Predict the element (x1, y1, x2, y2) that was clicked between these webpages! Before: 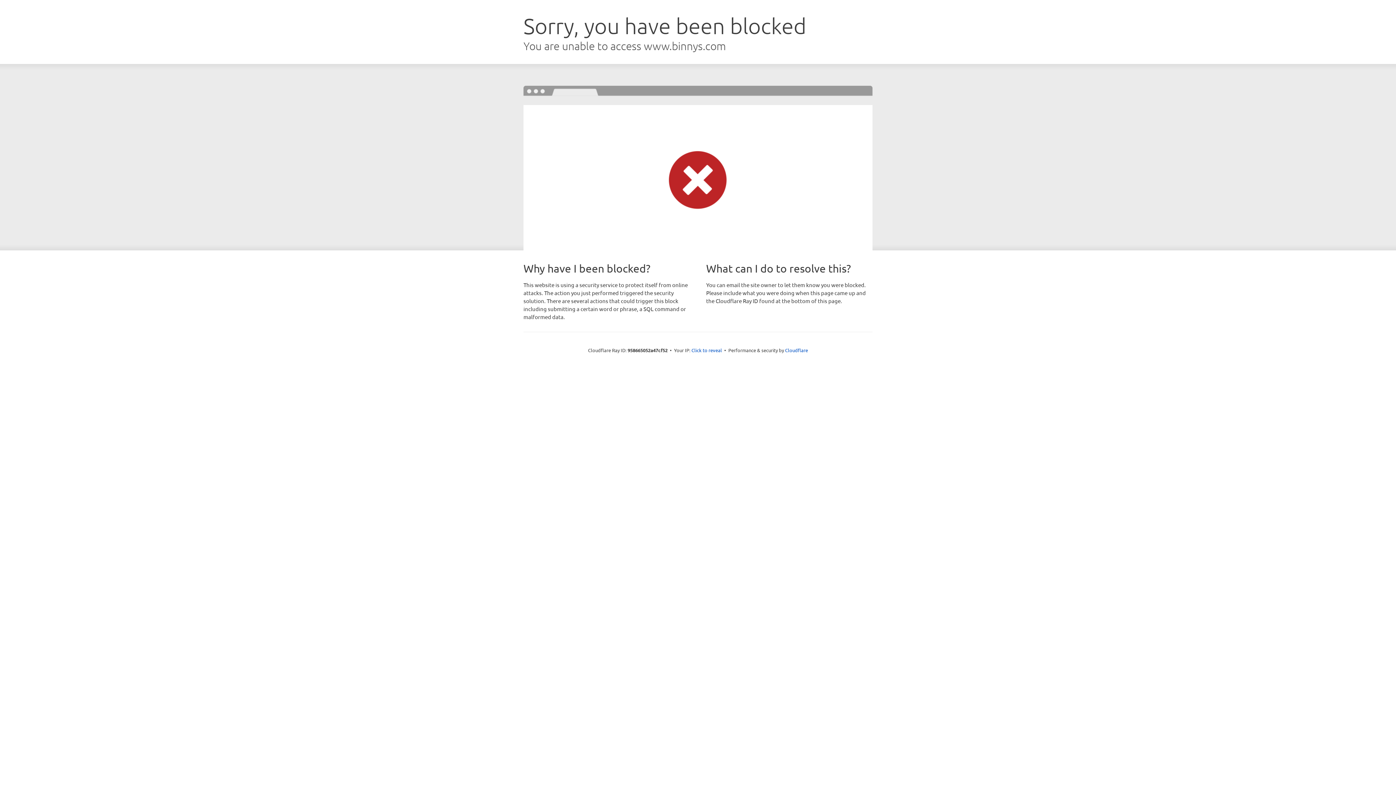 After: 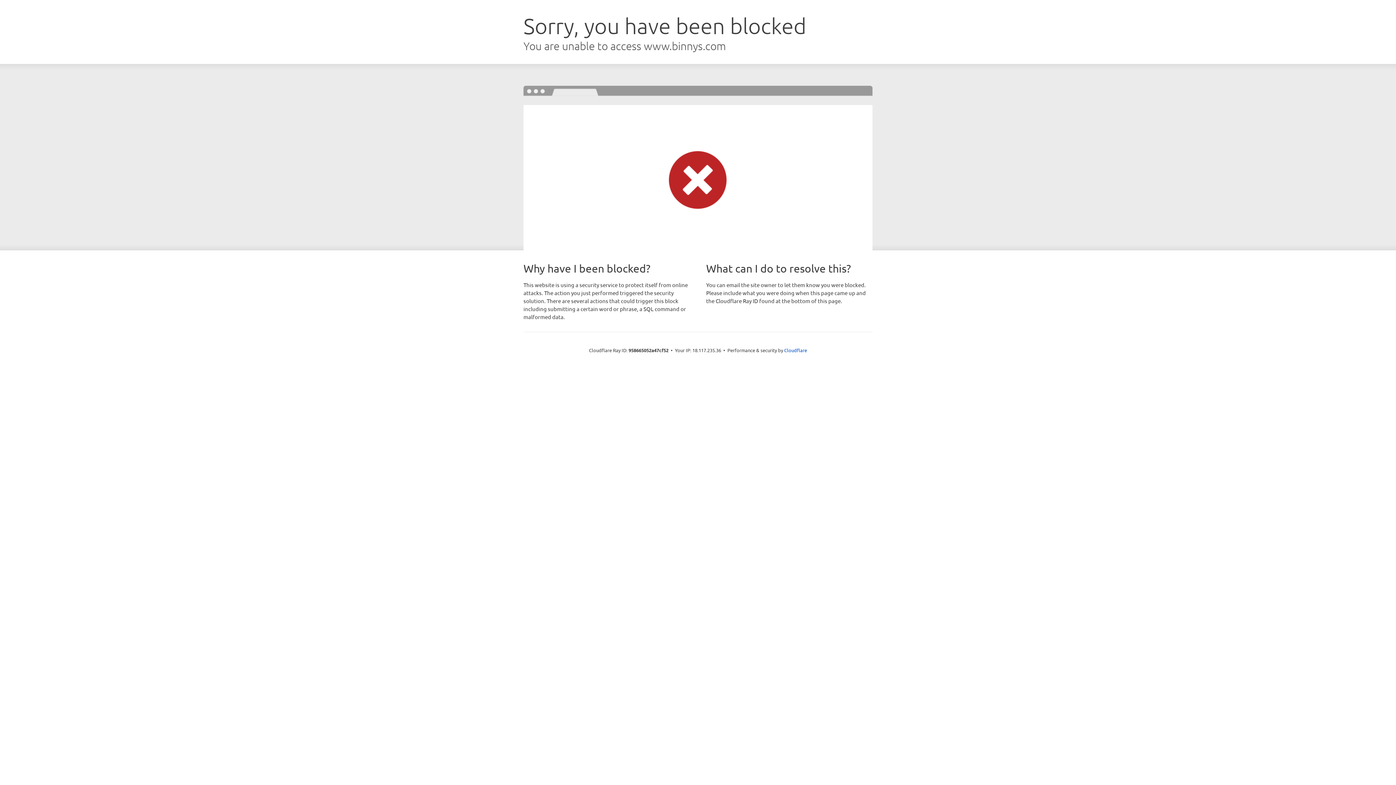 Action: bbox: (691, 346, 722, 353) label: Click to reveal